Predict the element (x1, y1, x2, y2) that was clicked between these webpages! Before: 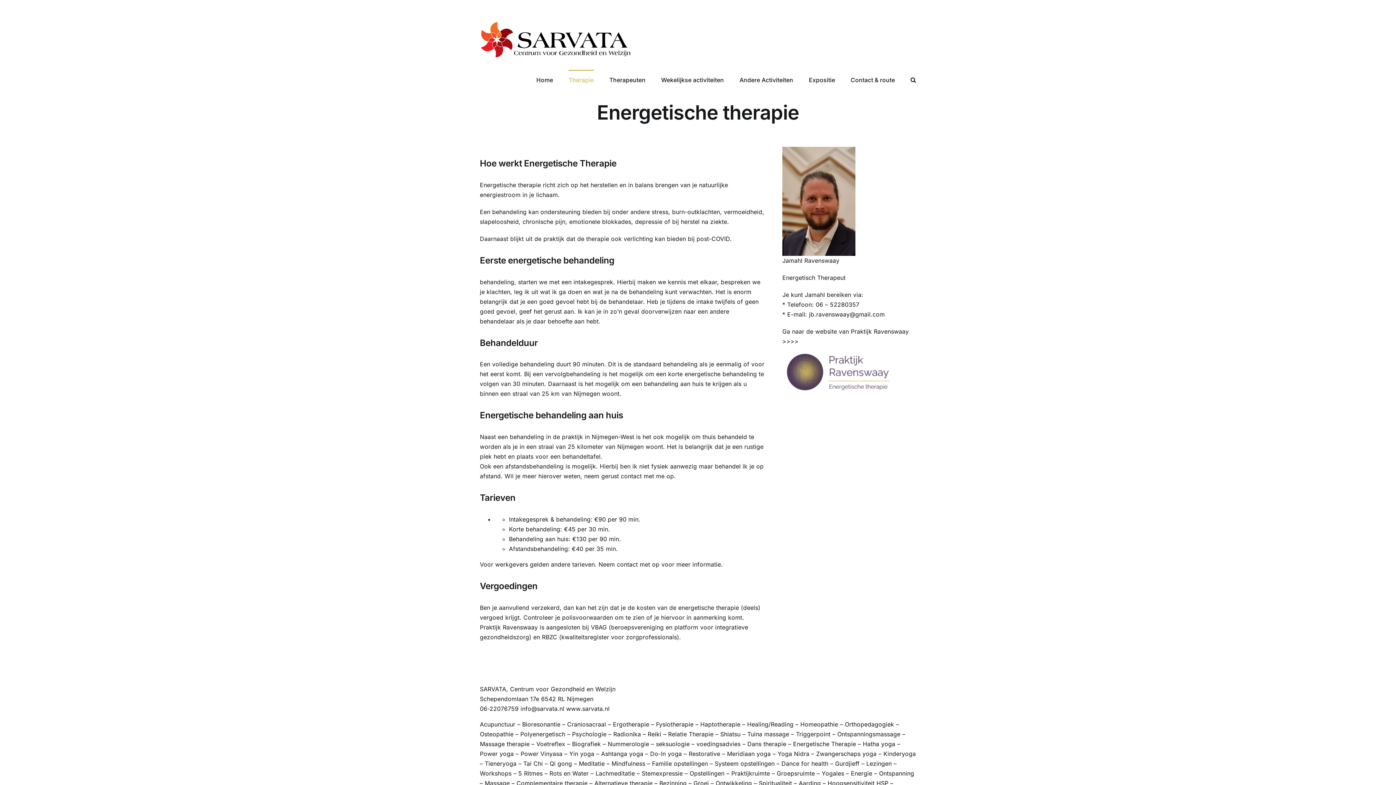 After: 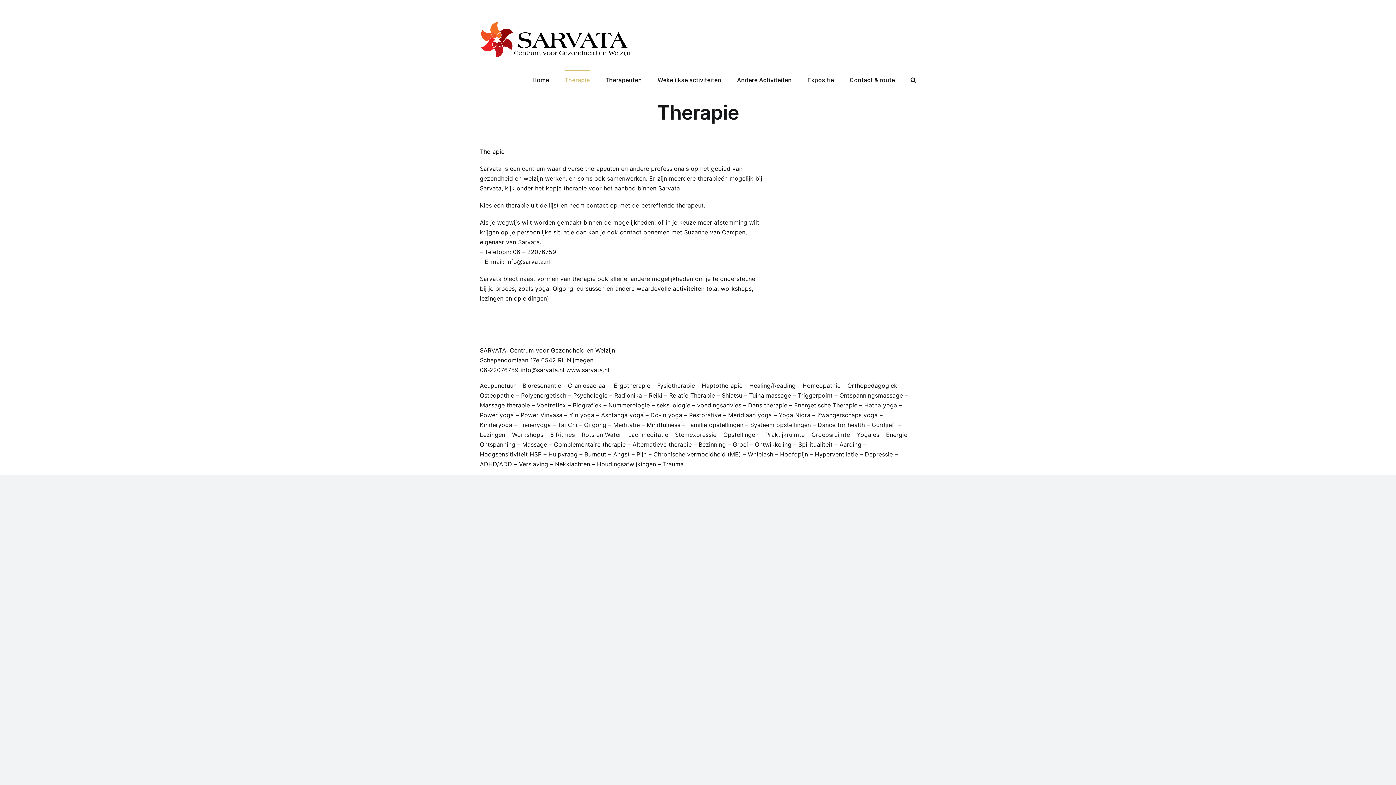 Action: bbox: (568, 69, 593, 88) label: Therapie